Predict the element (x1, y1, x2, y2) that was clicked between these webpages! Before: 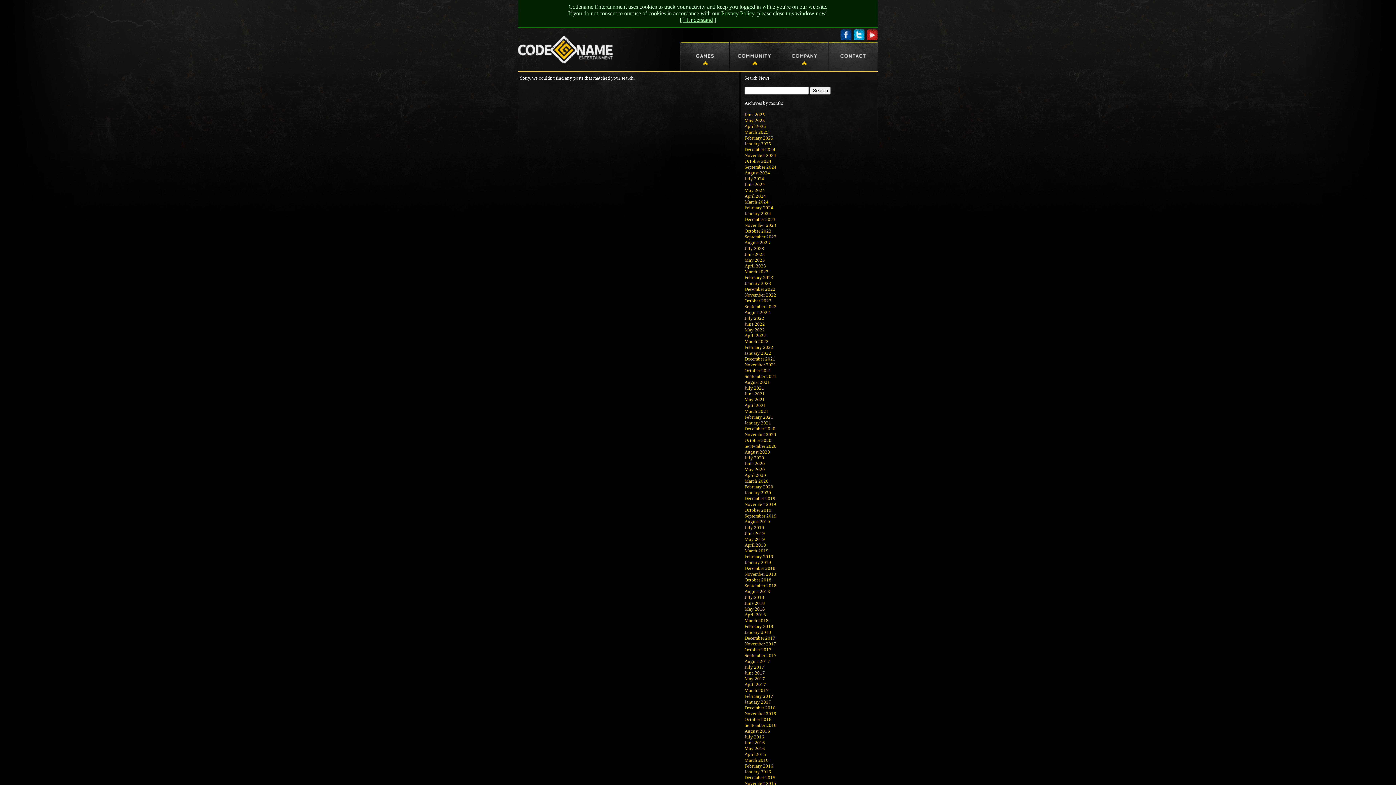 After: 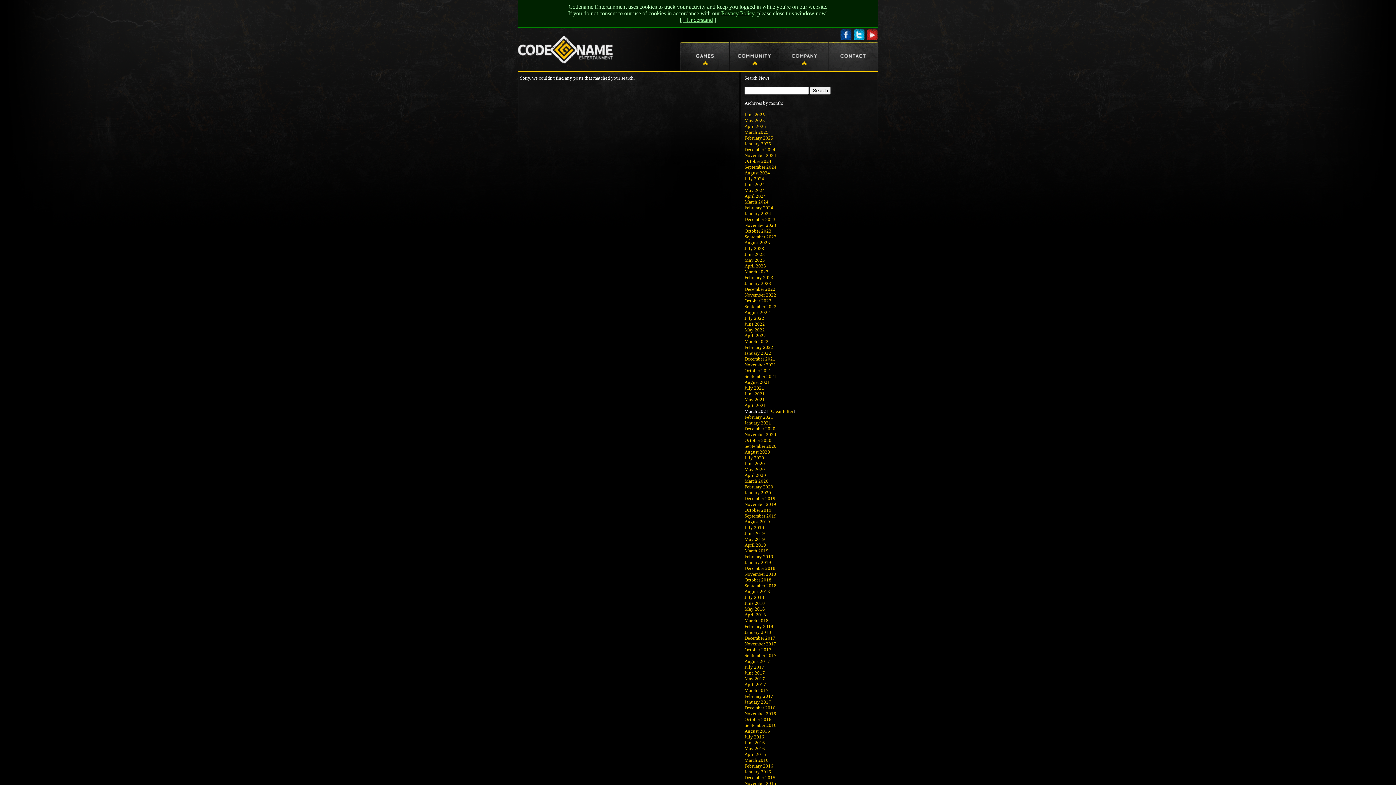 Action: label: March 2021 bbox: (744, 408, 768, 414)